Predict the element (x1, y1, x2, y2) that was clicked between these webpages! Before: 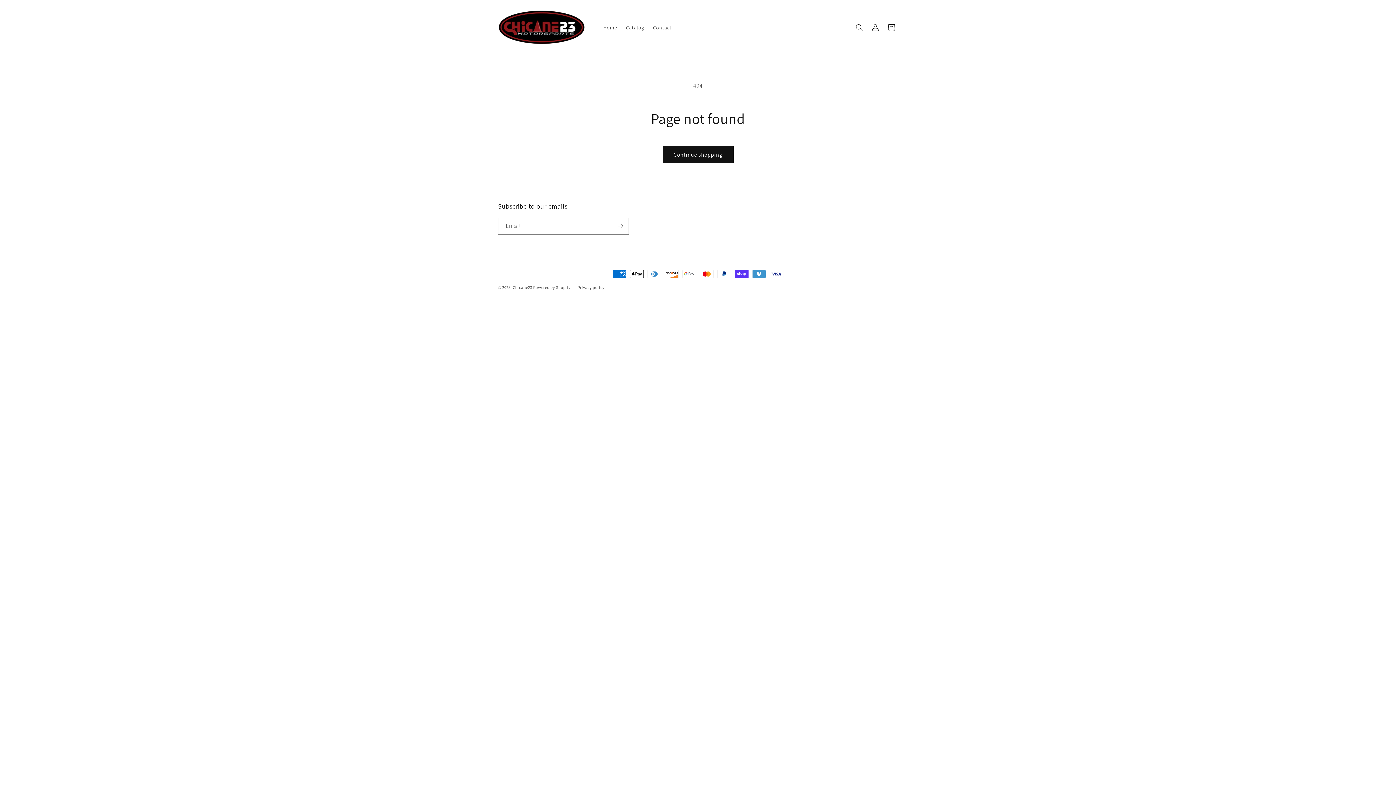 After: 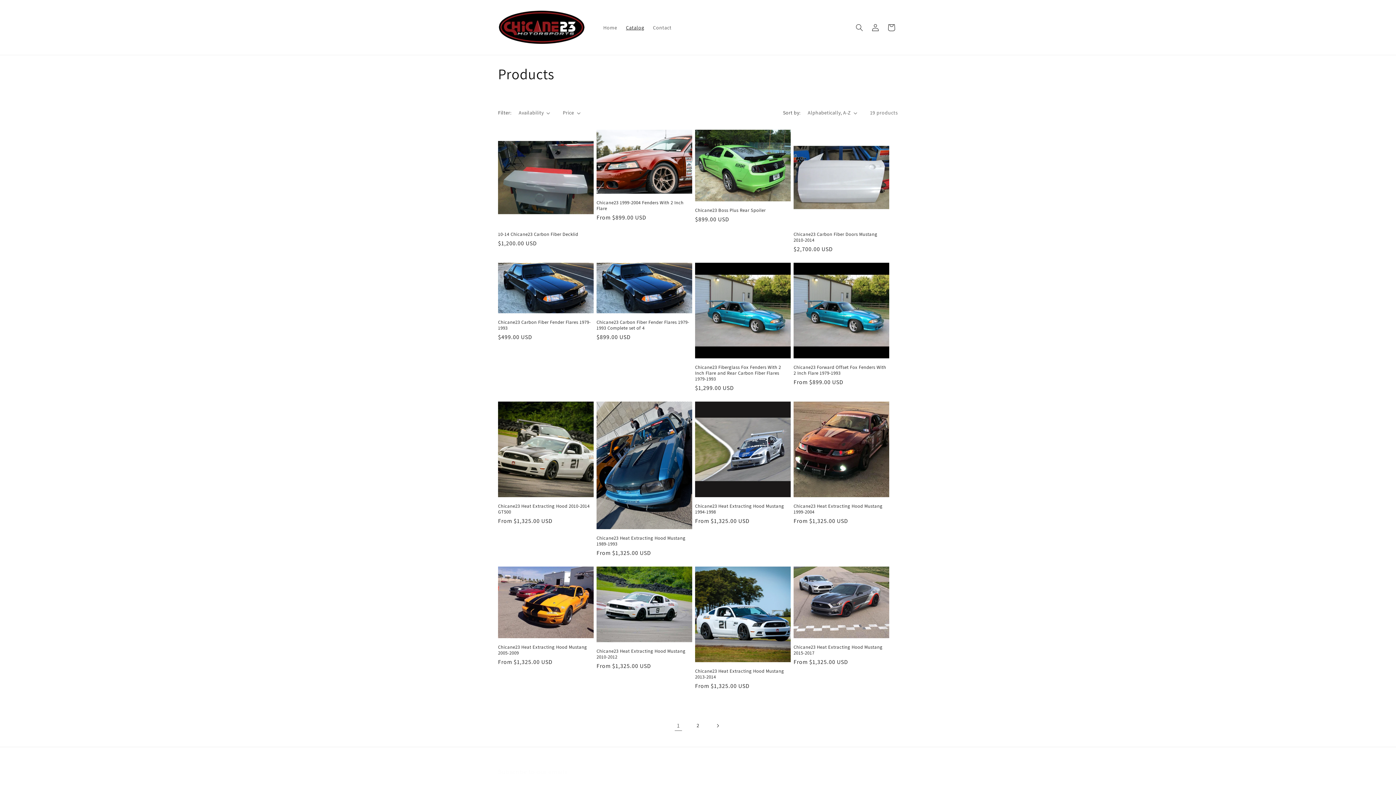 Action: bbox: (662, 146, 733, 163) label: Continue shopping